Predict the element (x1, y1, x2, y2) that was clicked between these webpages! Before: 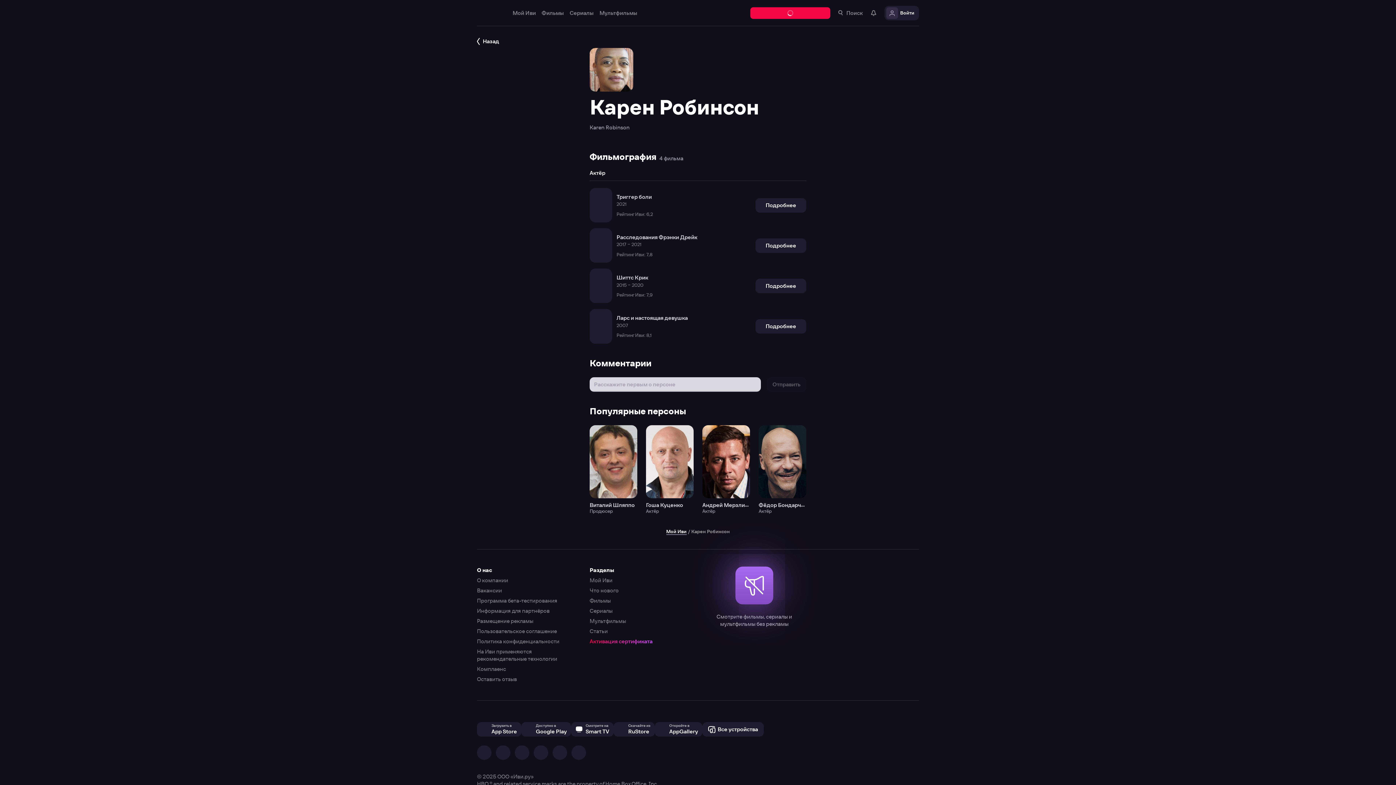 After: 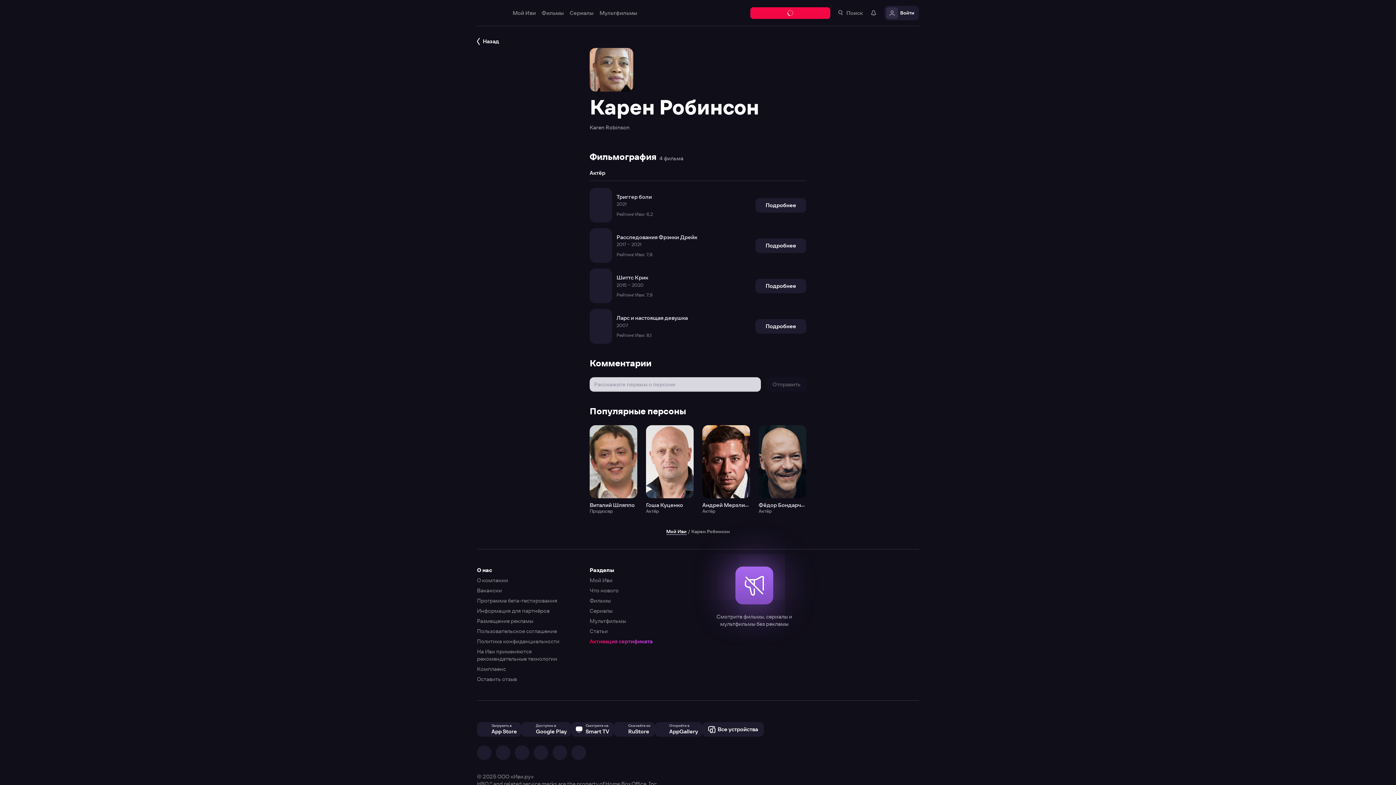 Action: bbox: (0, 0, 1396, 785)